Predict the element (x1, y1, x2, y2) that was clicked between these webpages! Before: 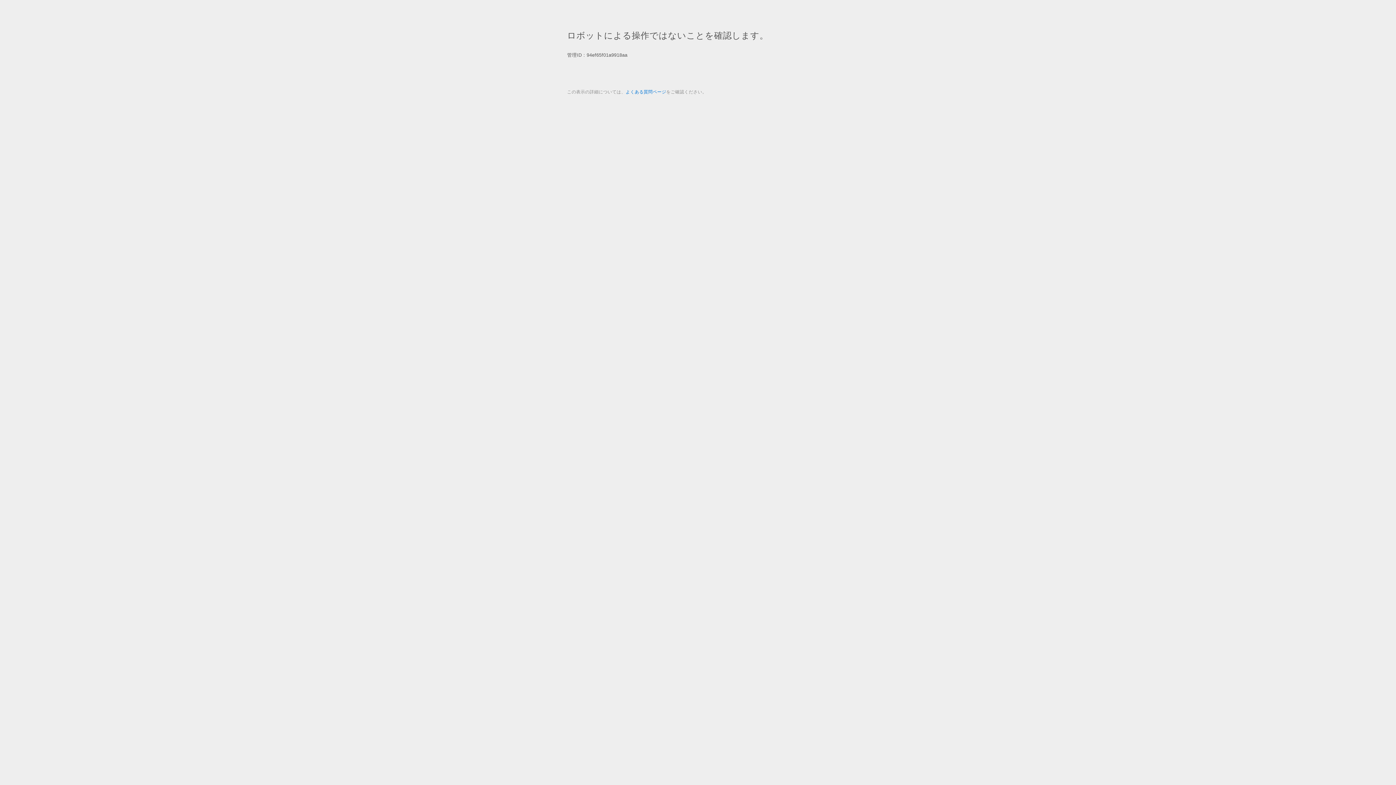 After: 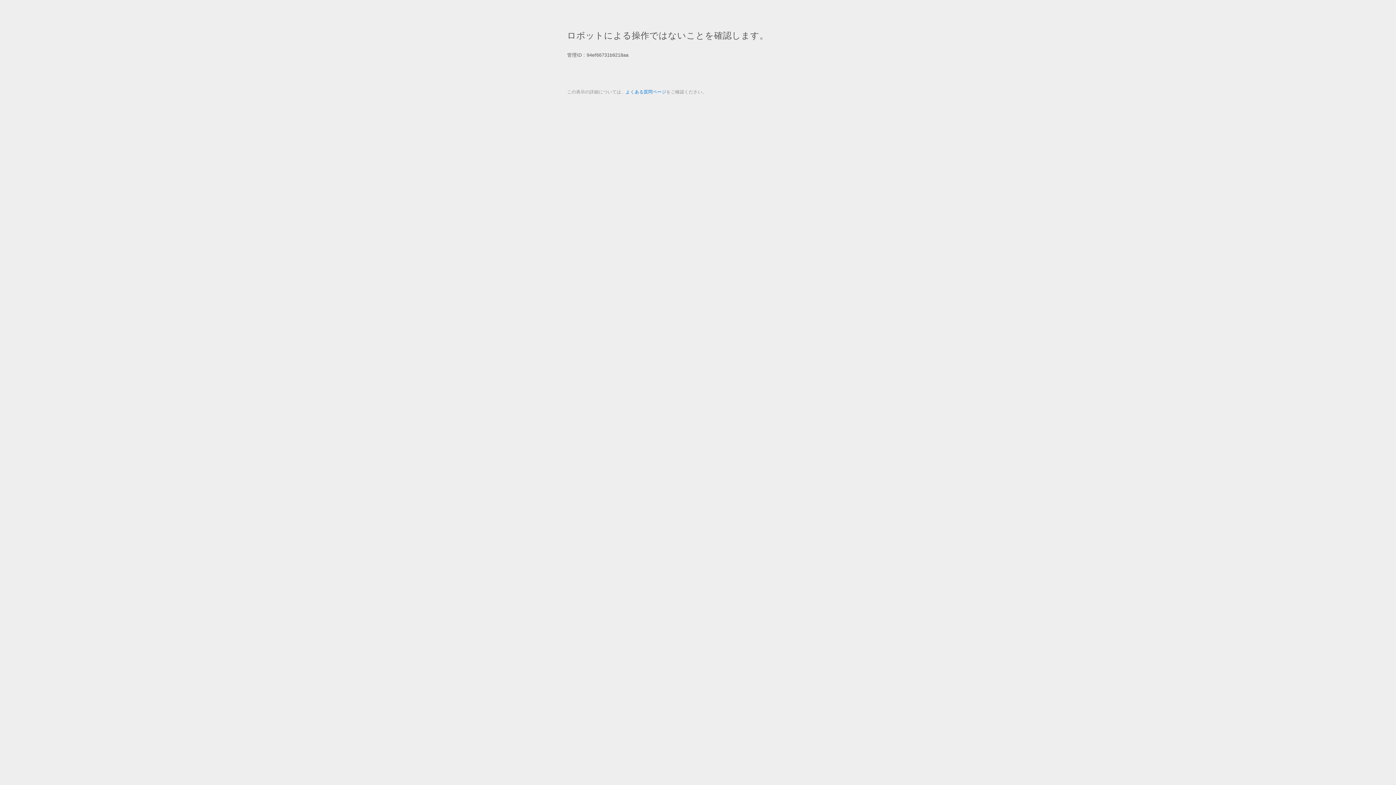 Action: bbox: (625, 89, 666, 94) label: よくある質問ページ